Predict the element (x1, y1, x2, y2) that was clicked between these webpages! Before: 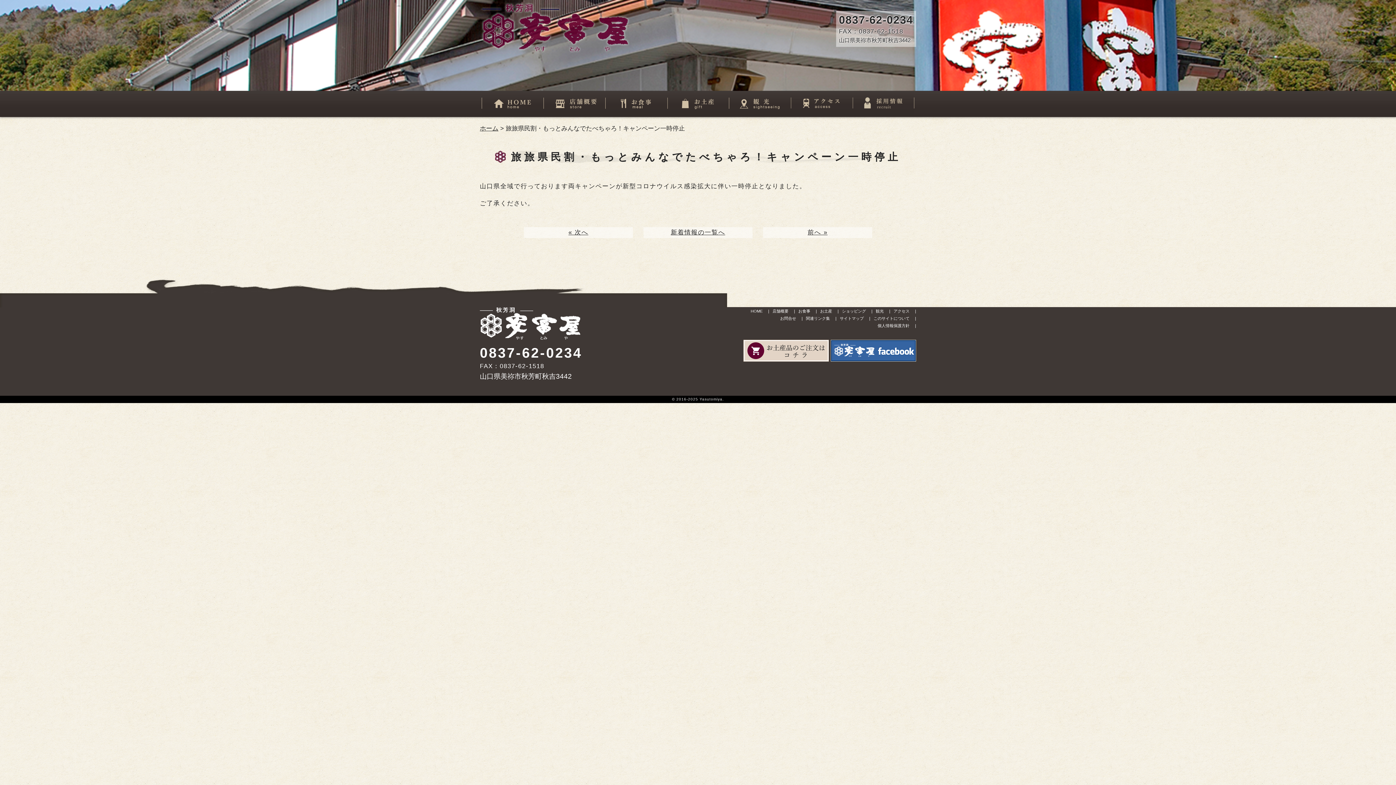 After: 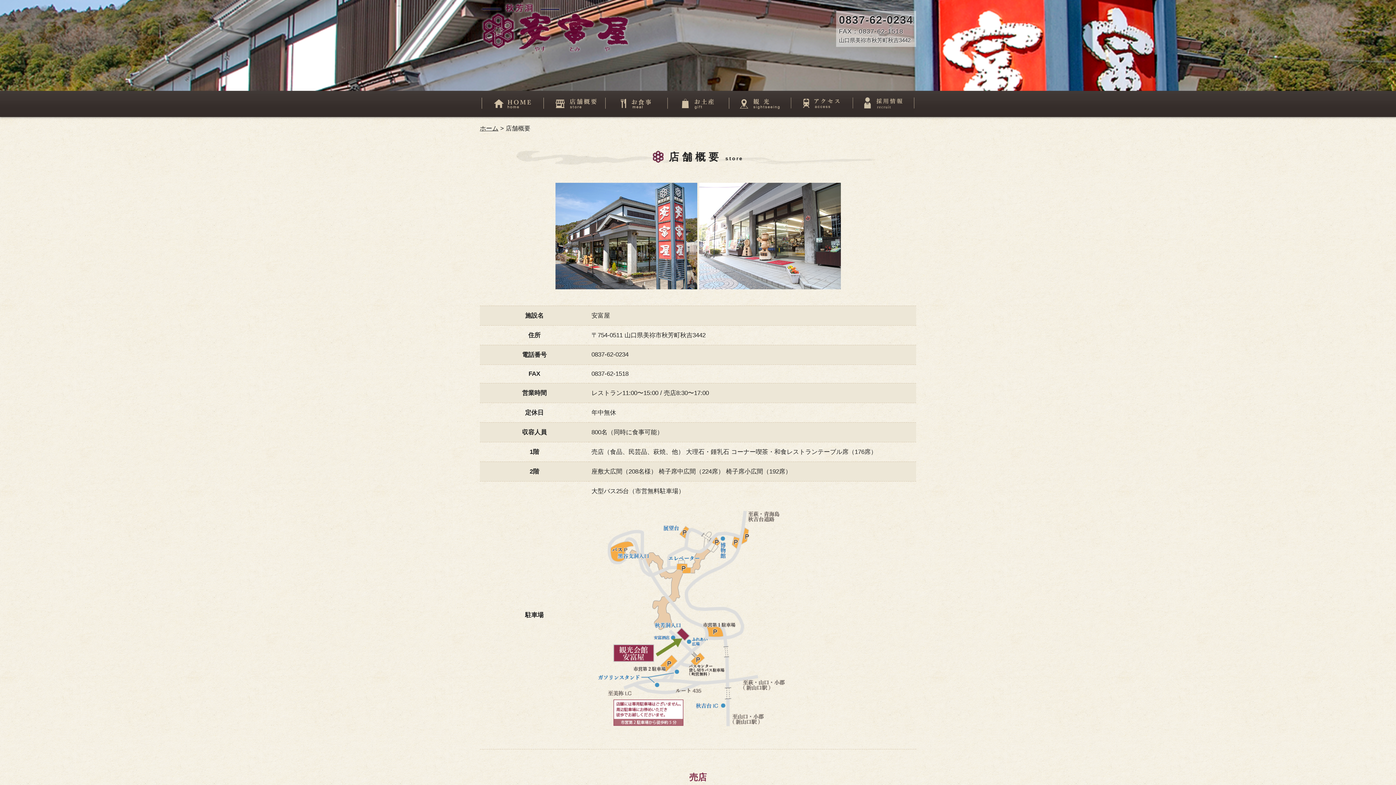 Action: bbox: (771, 309, 792, 313) label: 店舗概要